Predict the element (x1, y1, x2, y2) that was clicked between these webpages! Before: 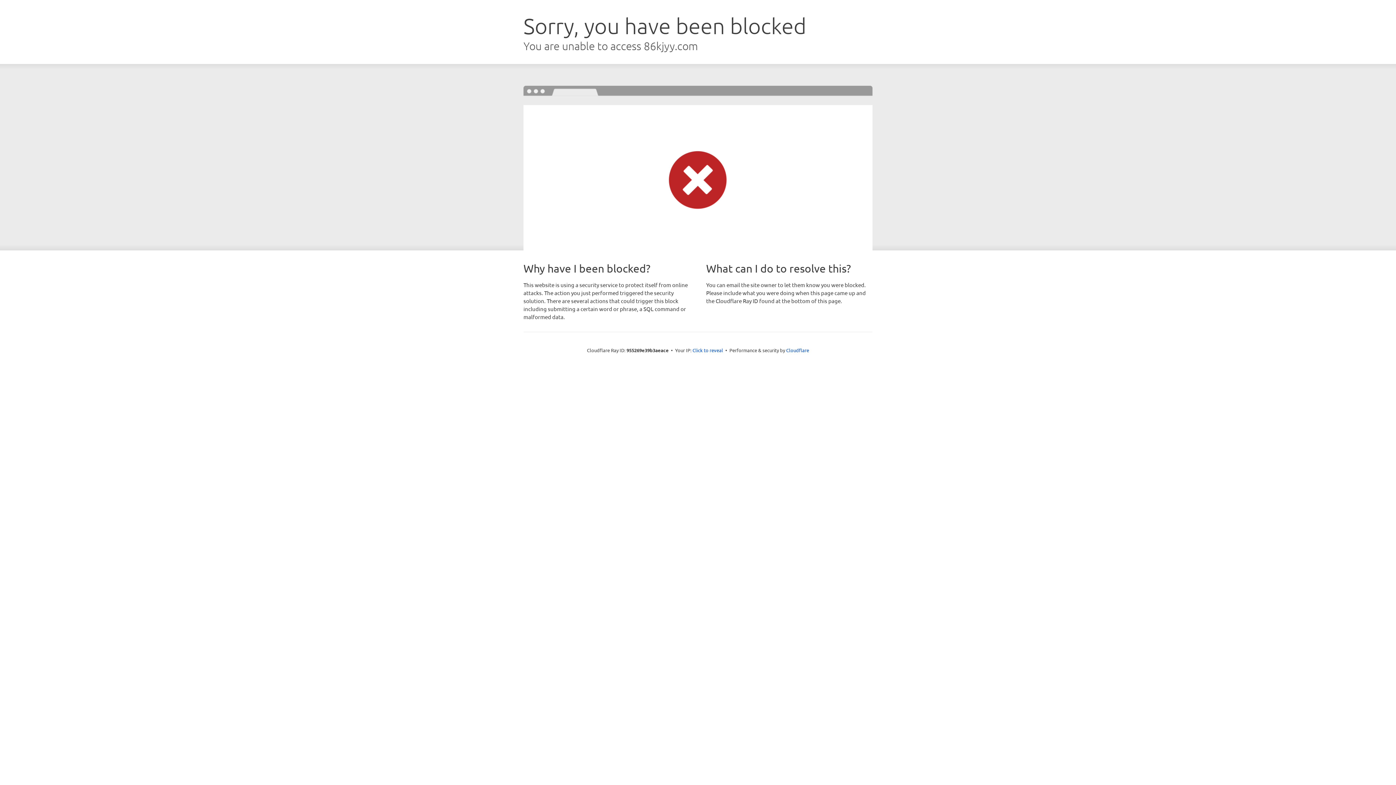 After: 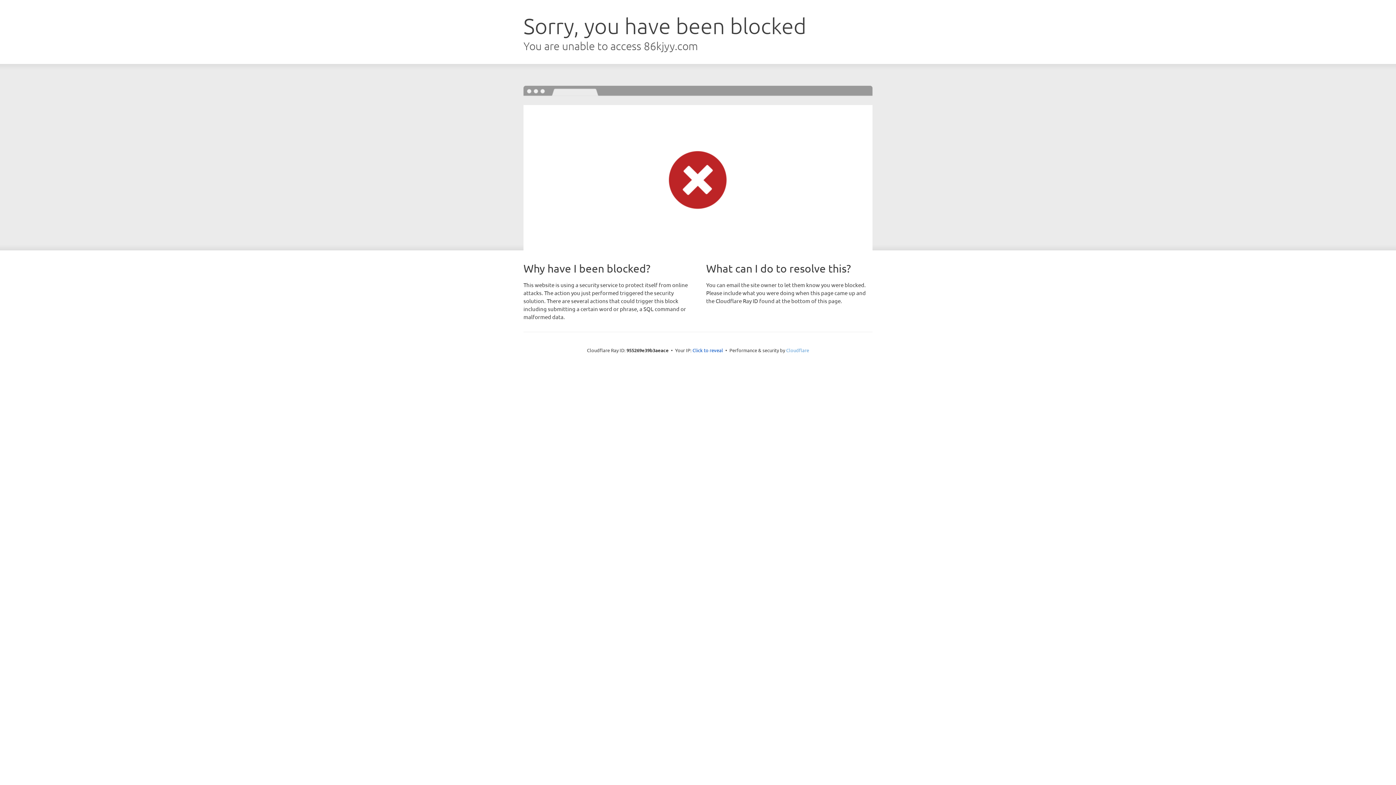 Action: label: Cloudflare bbox: (786, 347, 809, 353)